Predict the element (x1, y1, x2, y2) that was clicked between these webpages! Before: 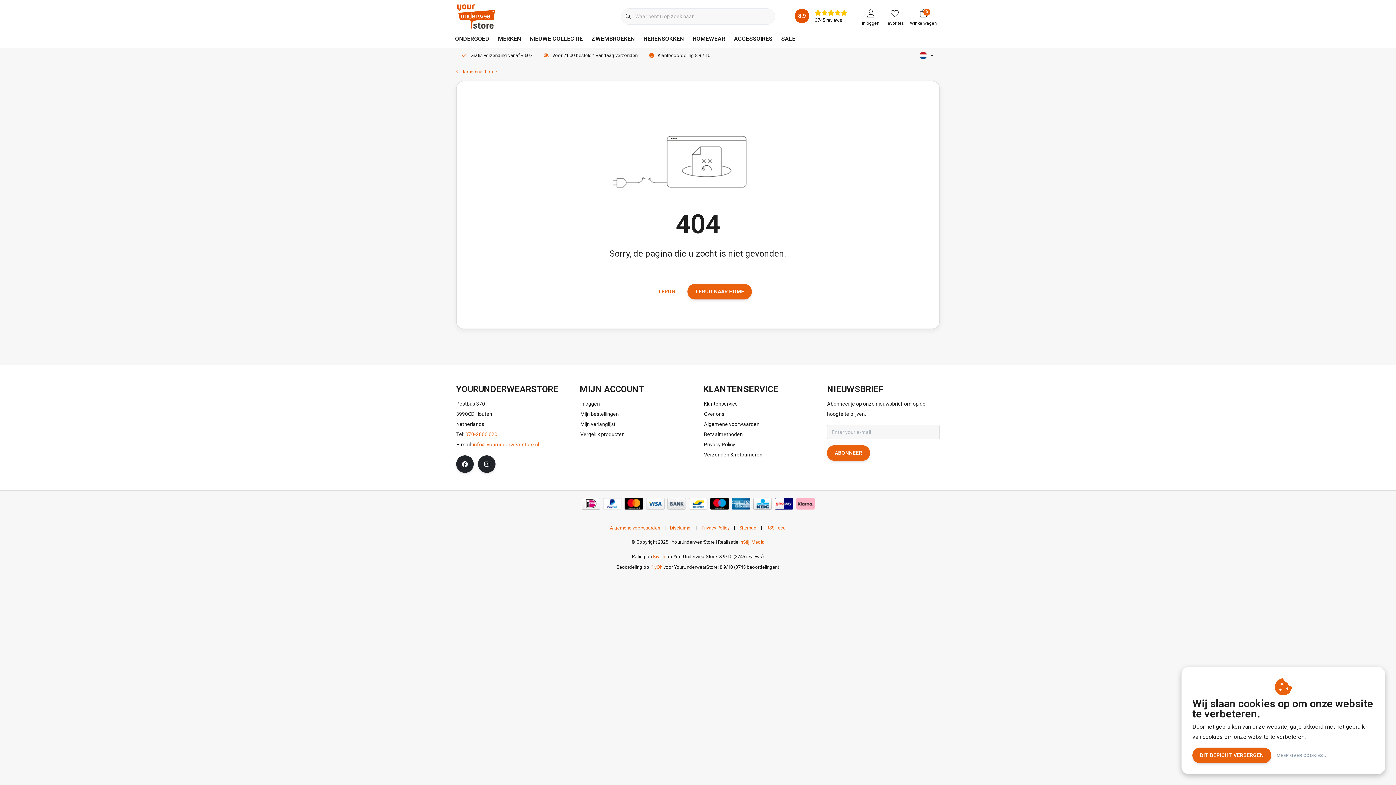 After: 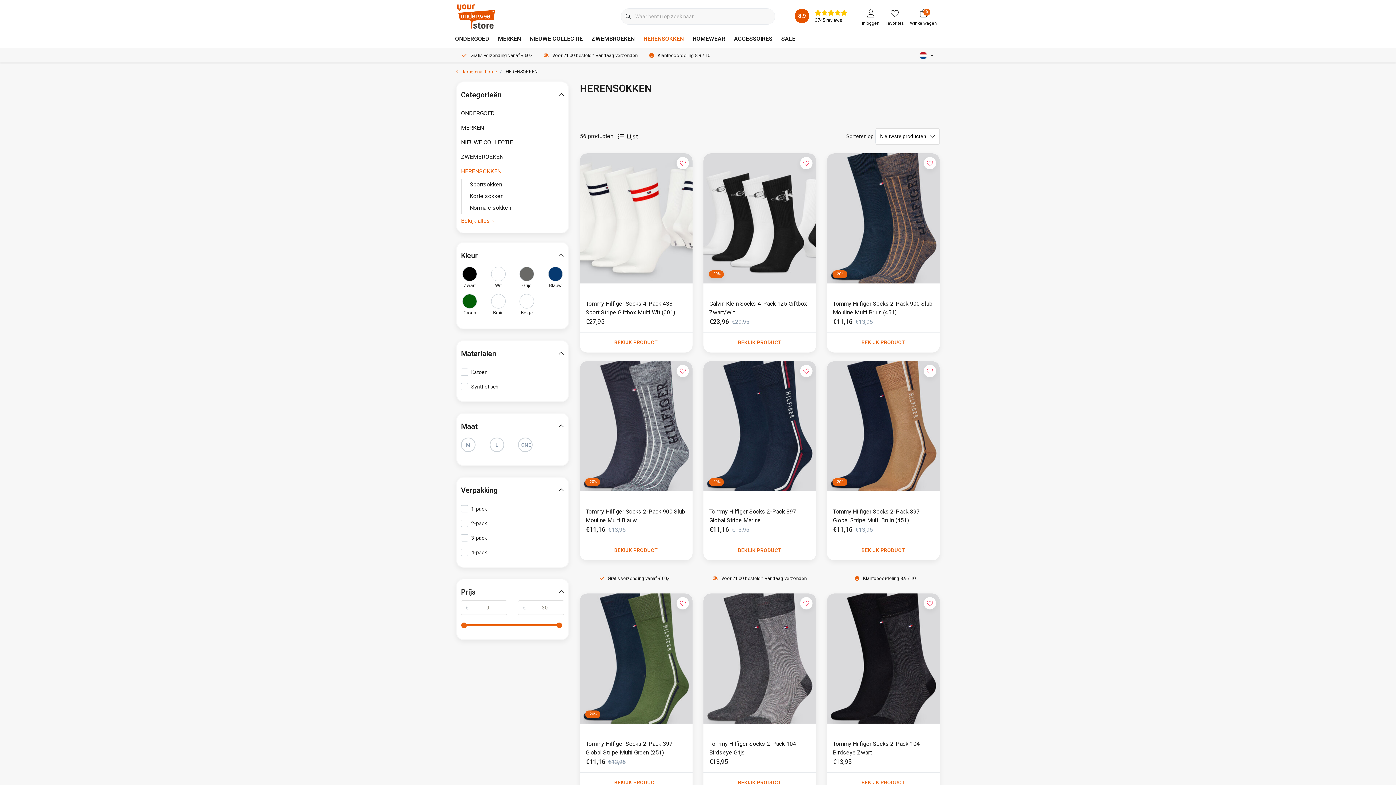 Action: bbox: (639, 29, 688, 48) label: HERENSOKKEN